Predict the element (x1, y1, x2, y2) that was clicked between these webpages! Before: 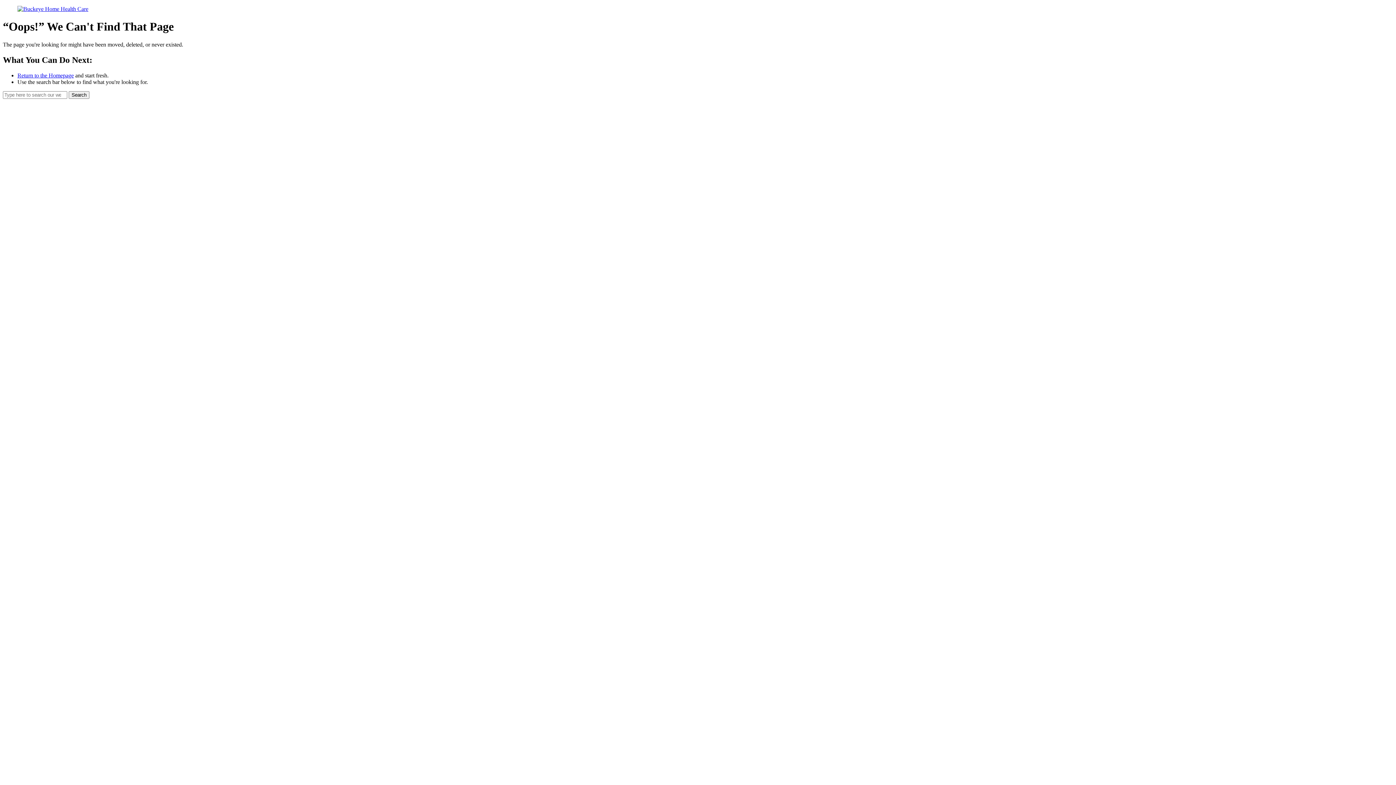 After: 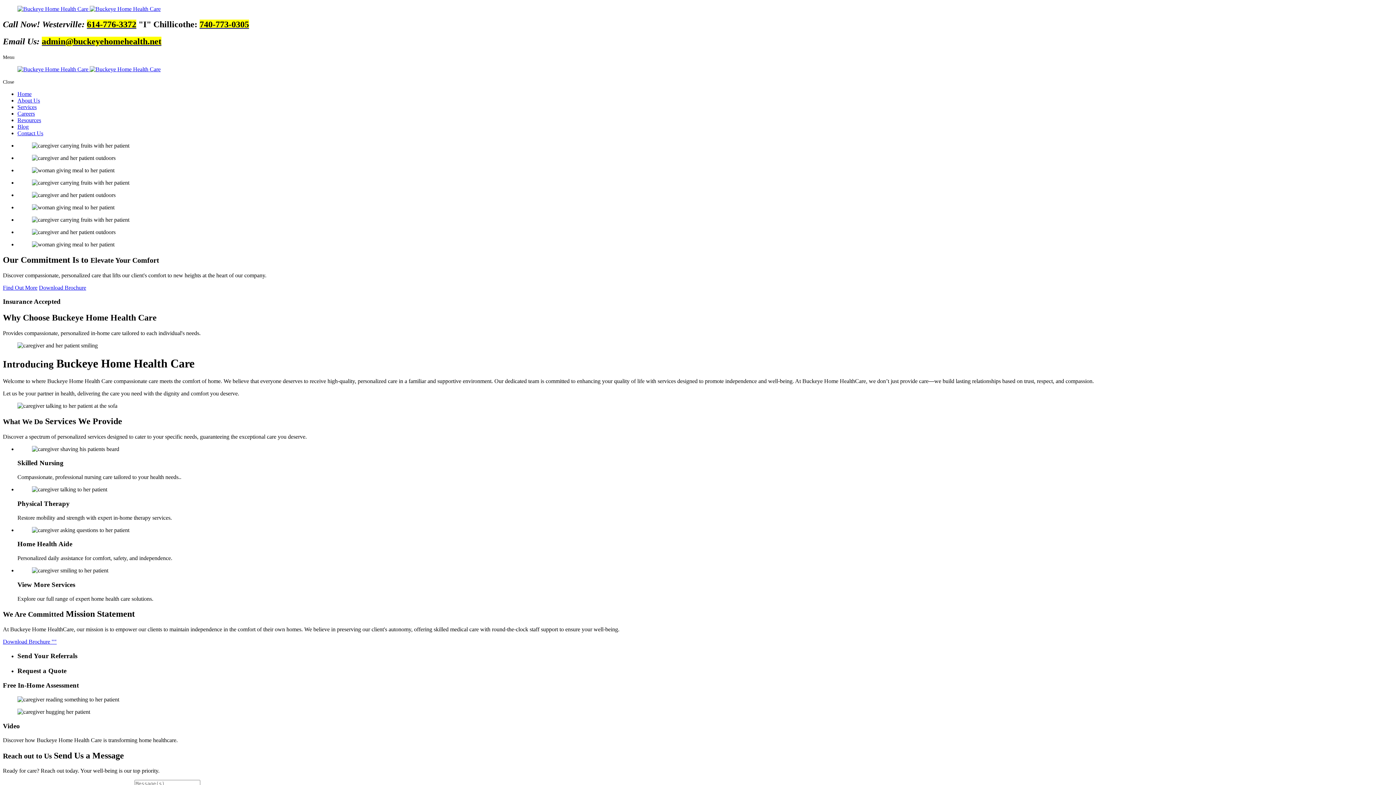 Action: bbox: (2, 5, 1393, 12)